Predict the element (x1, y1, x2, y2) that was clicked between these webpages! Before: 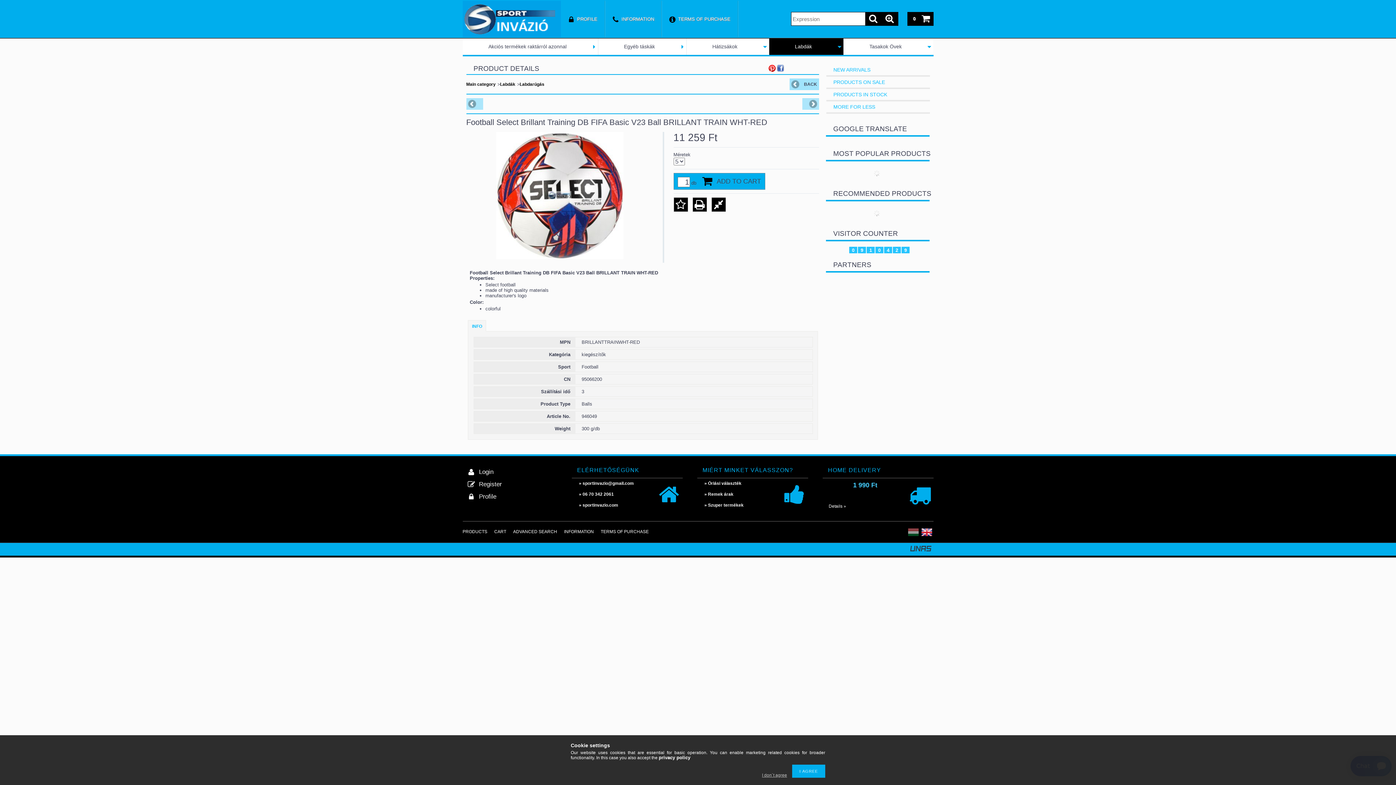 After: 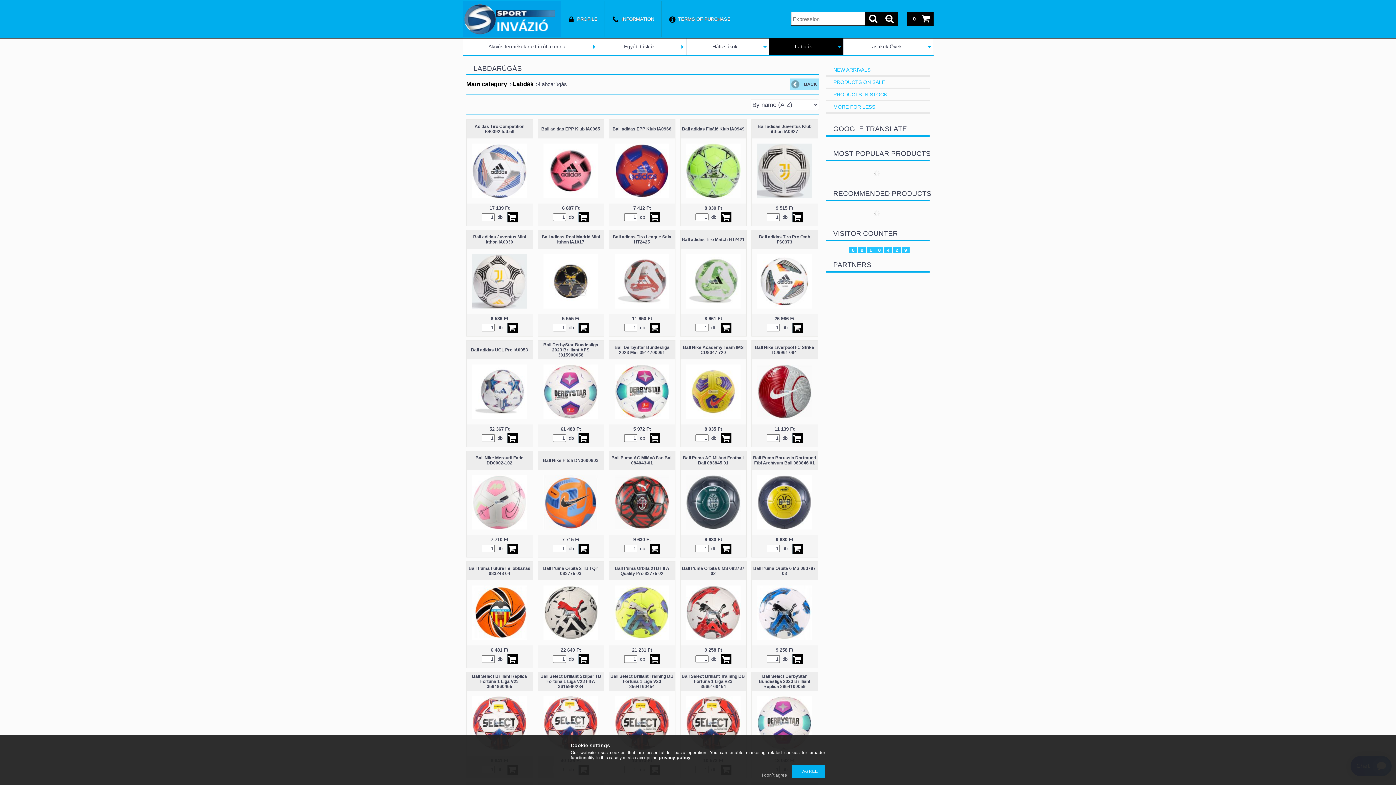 Action: label: Labdarúgás bbox: (519, 81, 545, 86)